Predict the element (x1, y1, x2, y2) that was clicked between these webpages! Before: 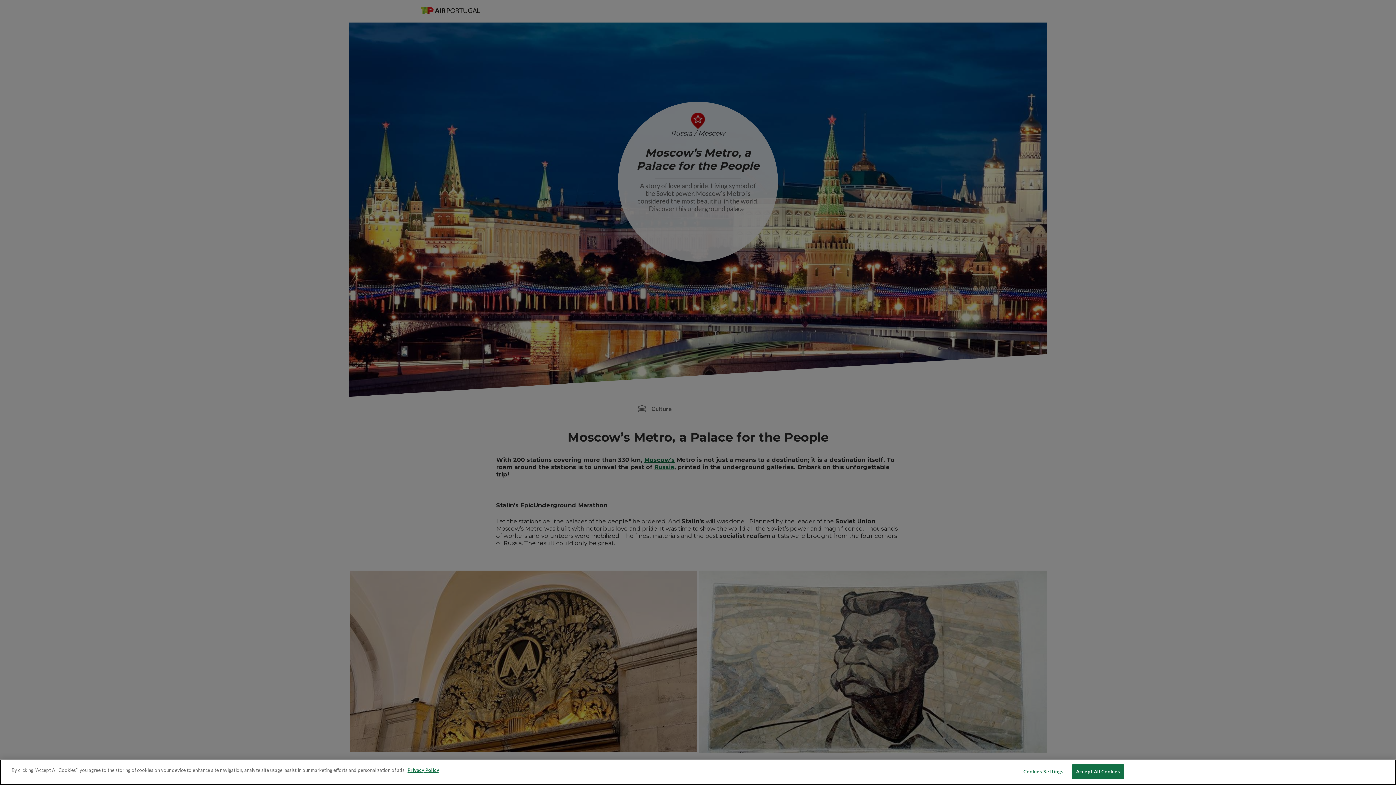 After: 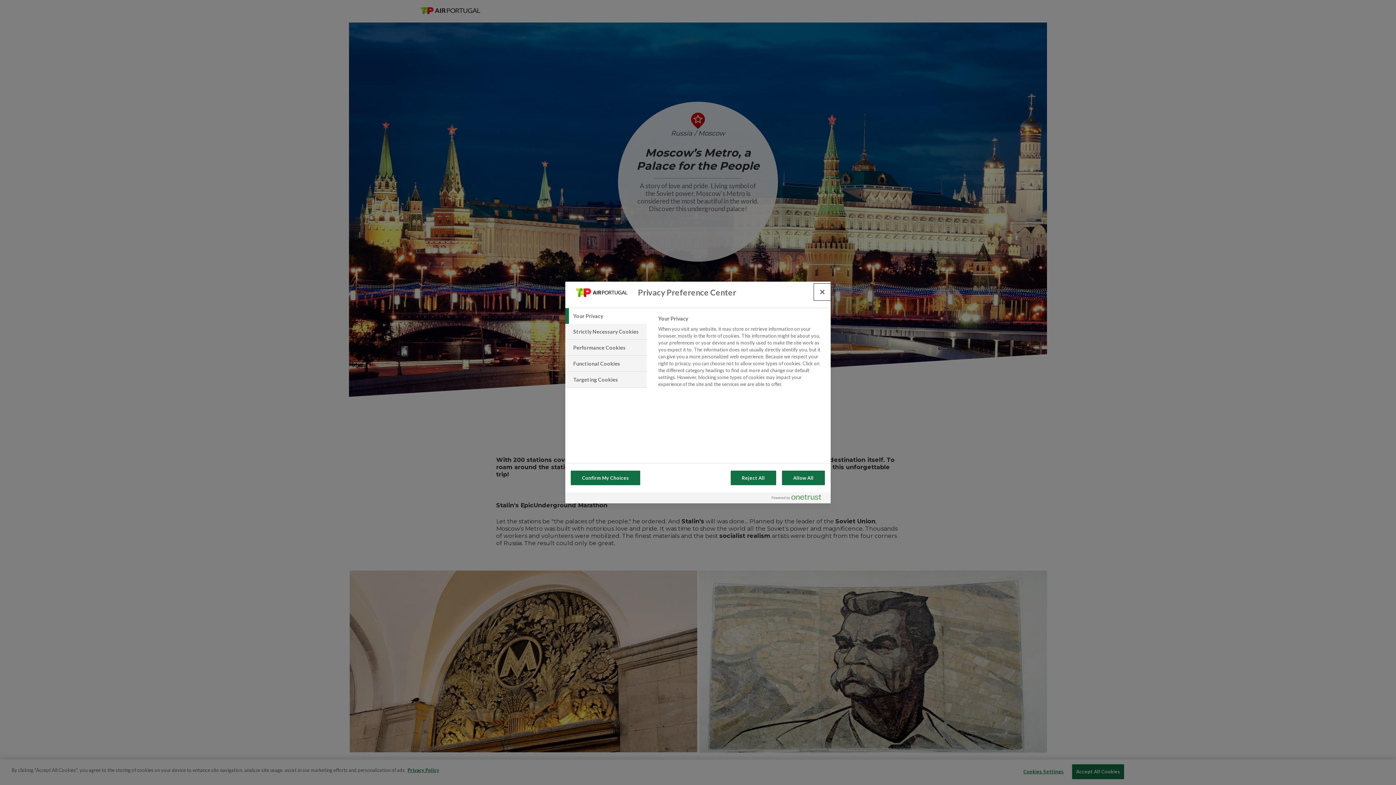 Action: label: Cookies Settings bbox: (1021, 765, 1066, 779)